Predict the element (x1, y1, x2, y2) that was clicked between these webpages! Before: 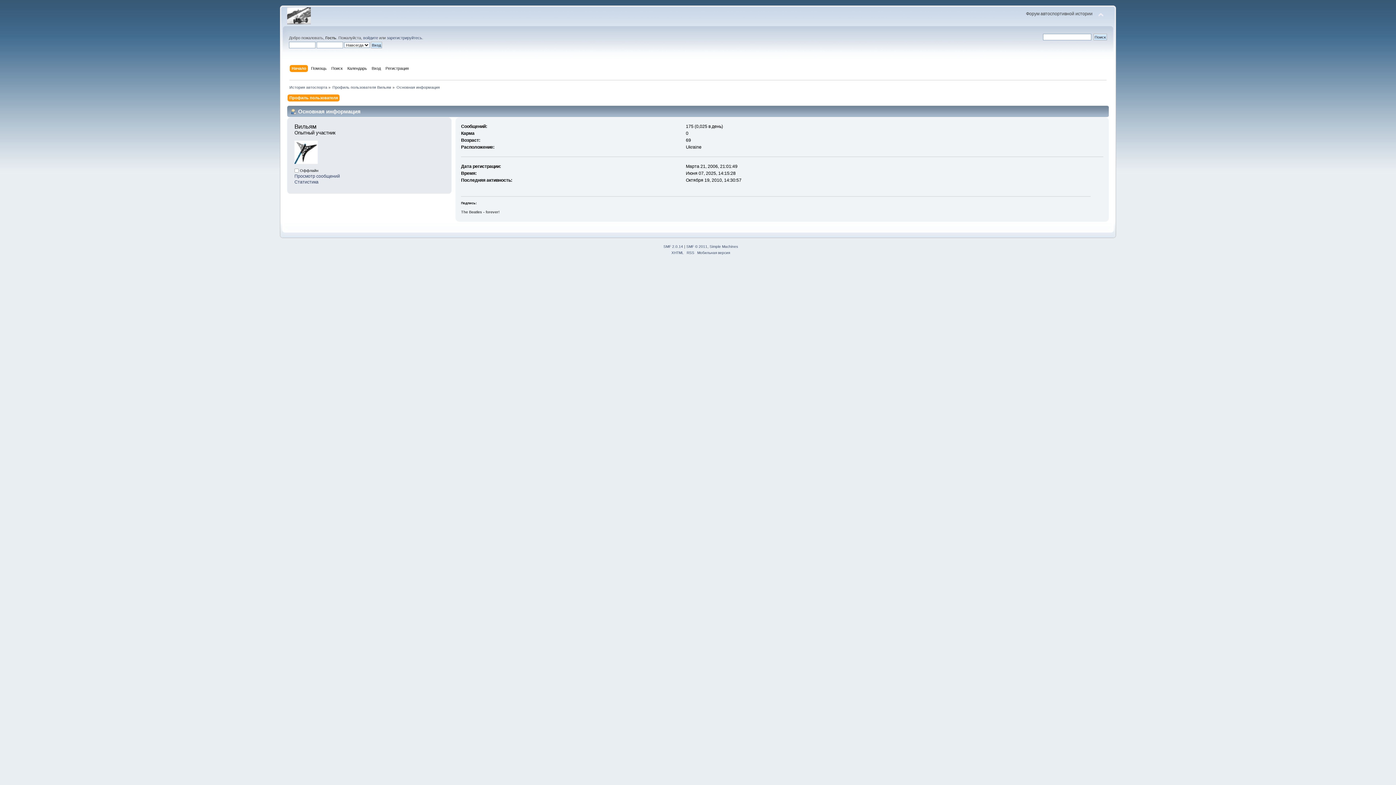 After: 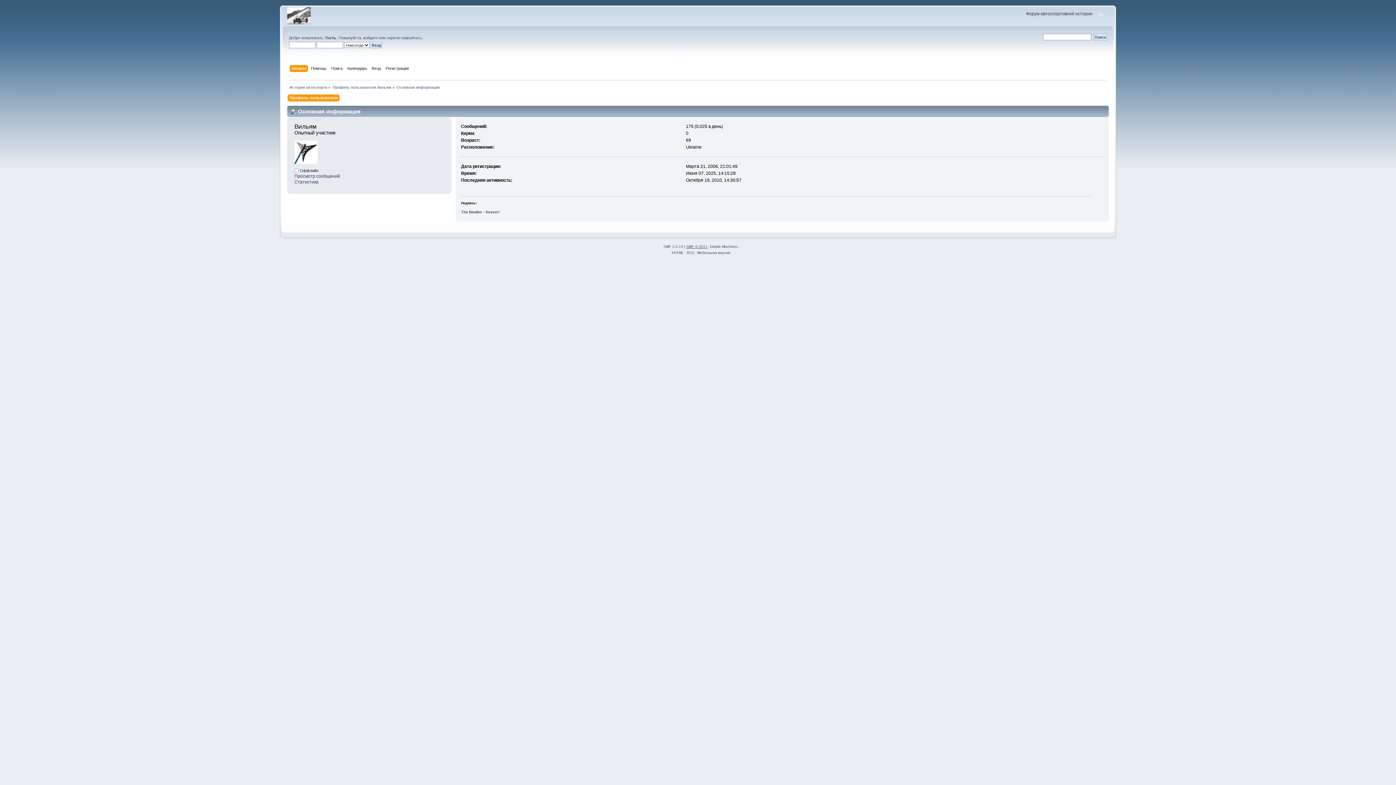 Action: bbox: (686, 244, 707, 248) label: SMF © 2011